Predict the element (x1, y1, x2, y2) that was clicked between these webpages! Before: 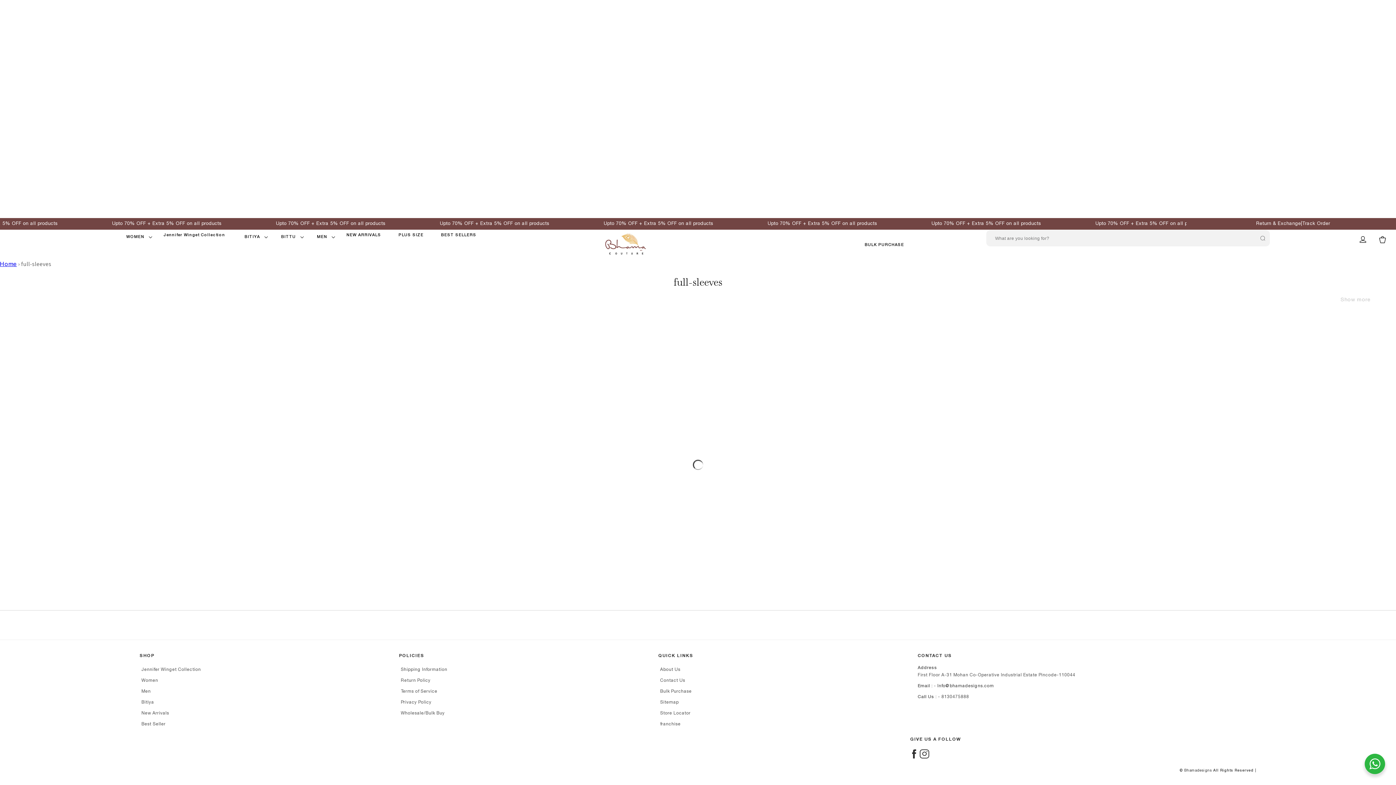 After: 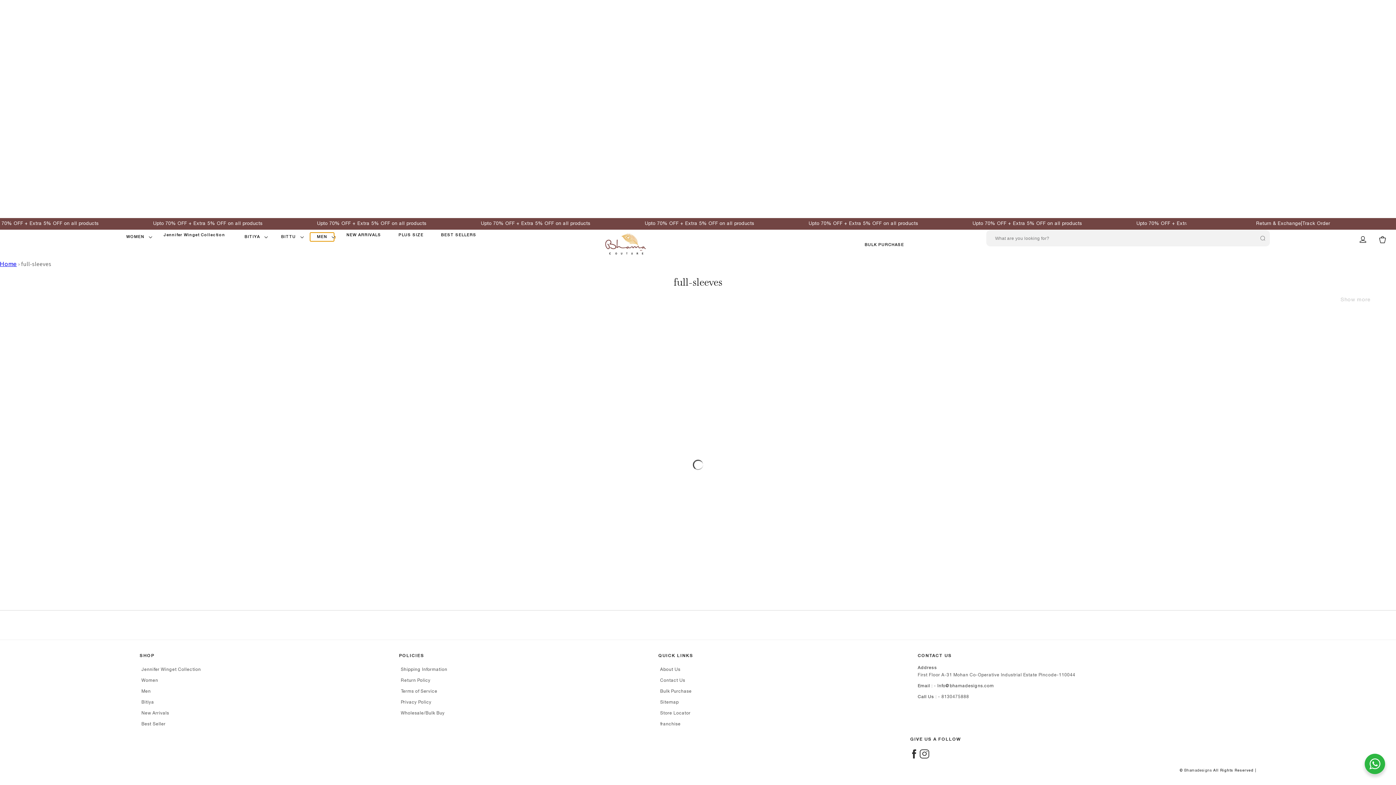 Action: bbox: (310, 232, 334, 241) label: MEN